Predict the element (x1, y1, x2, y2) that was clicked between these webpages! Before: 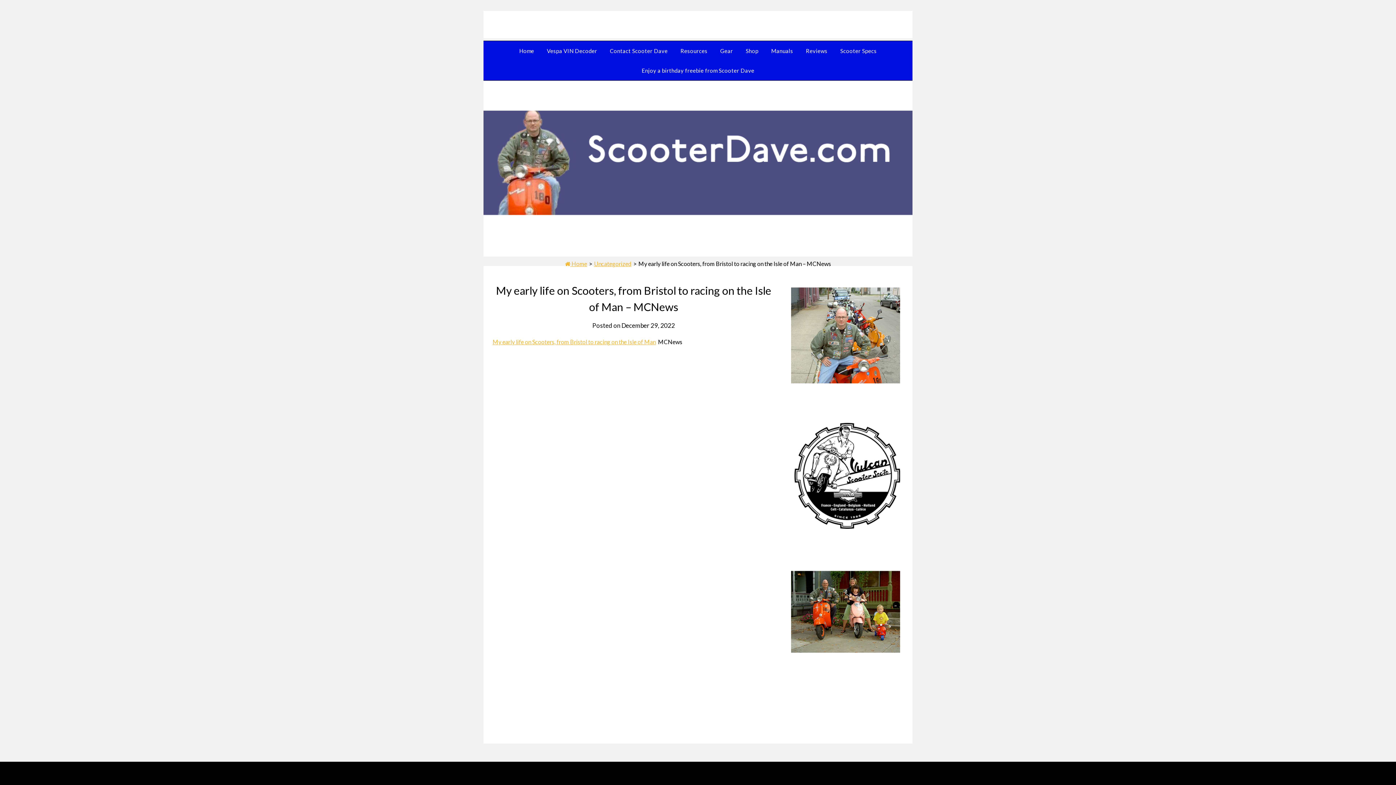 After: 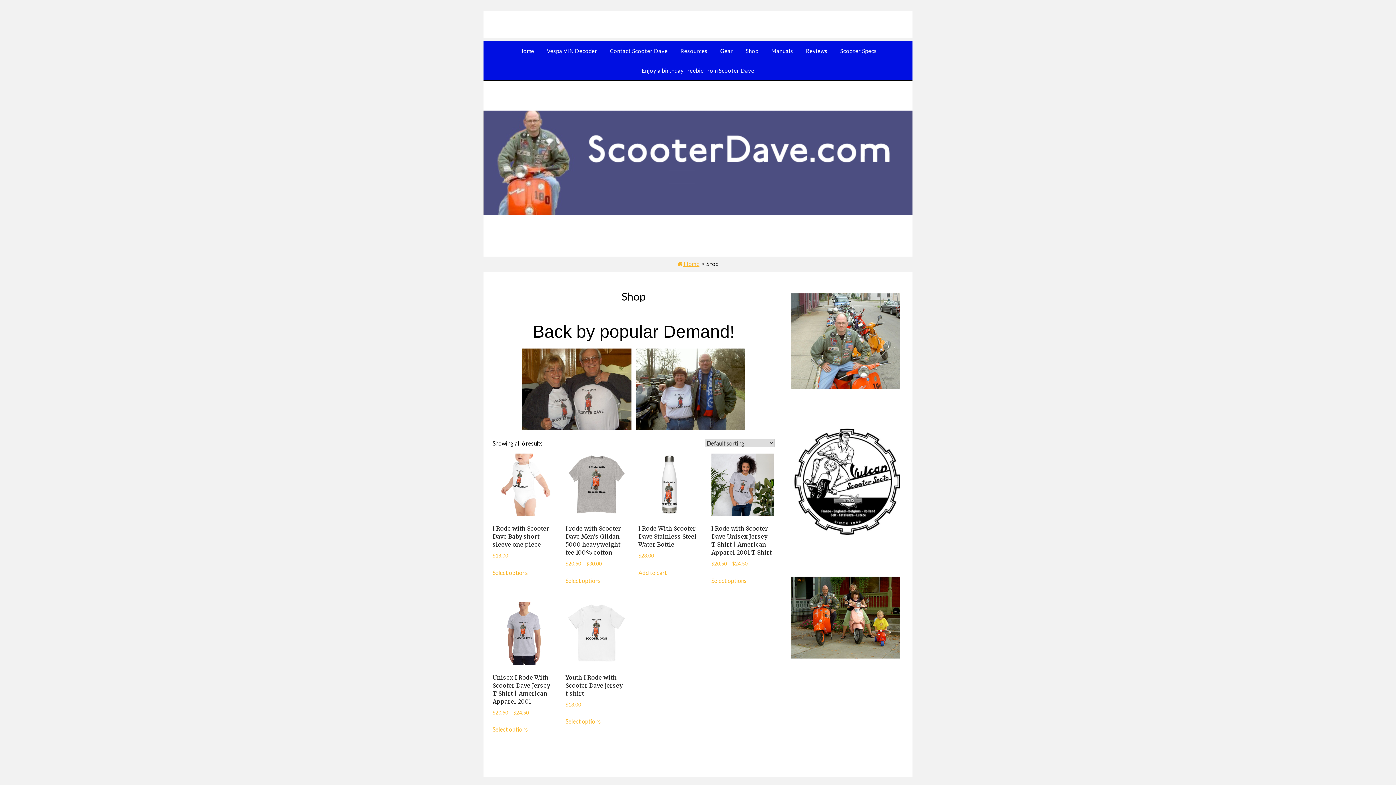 Action: label: Shop bbox: (740, 41, 764, 60)